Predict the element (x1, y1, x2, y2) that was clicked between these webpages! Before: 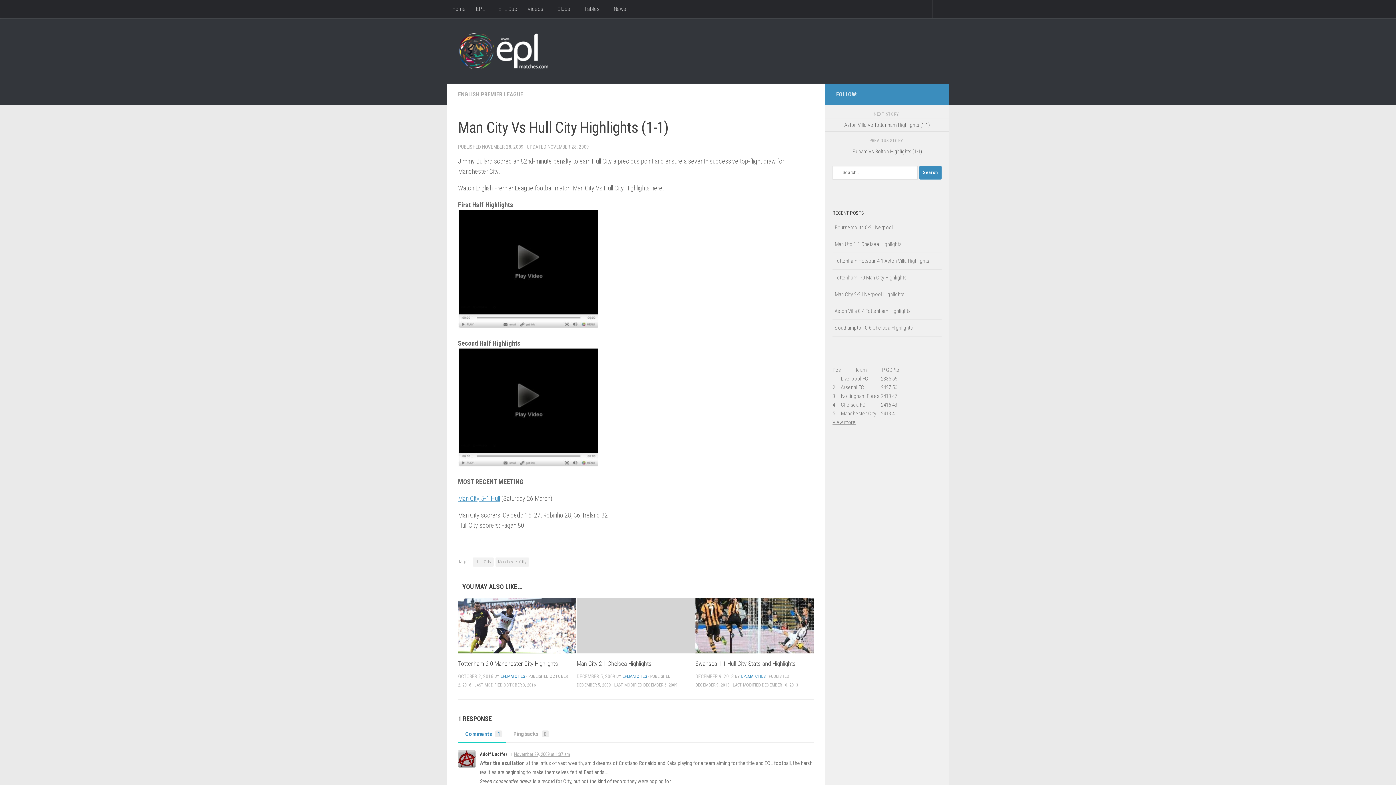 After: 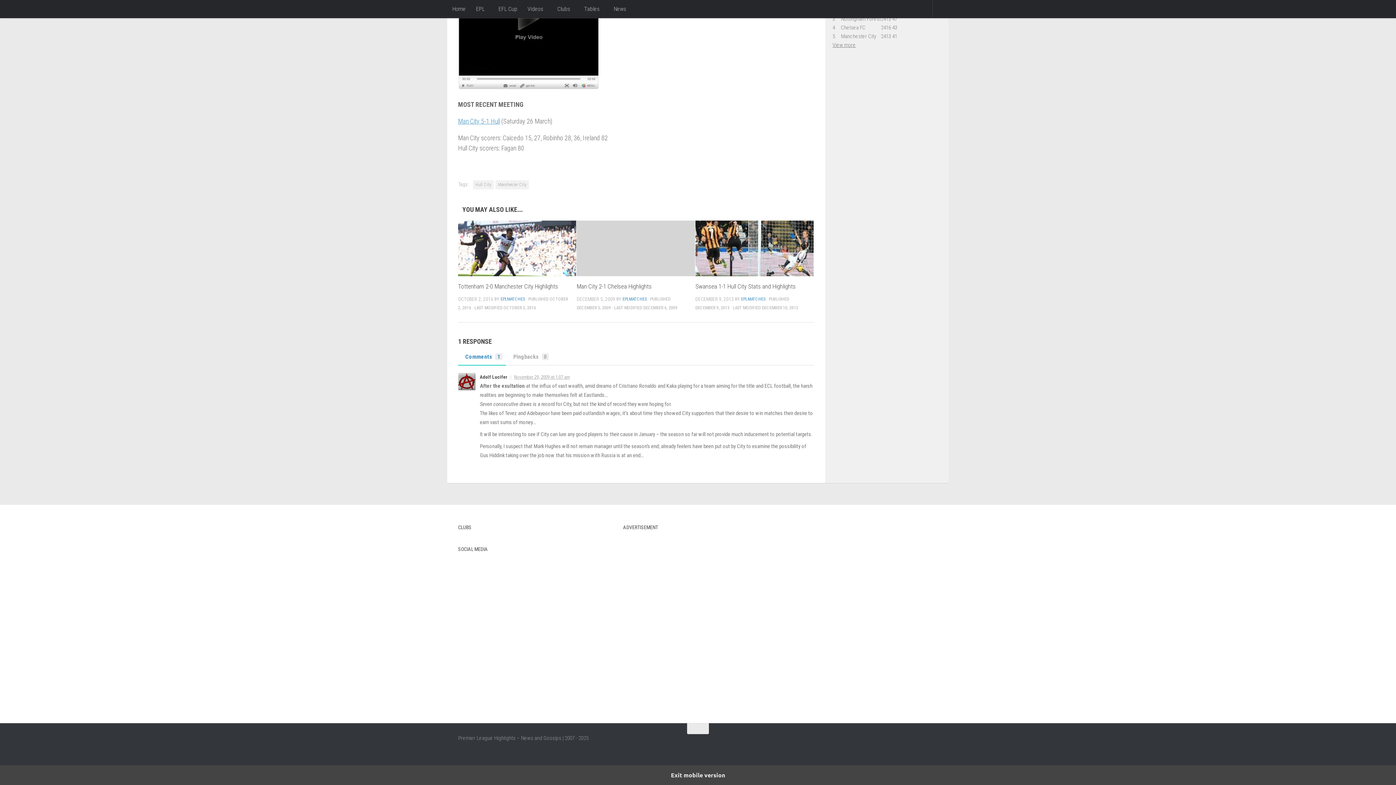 Action: label: November 29, 2009 at 1:07 am bbox: (514, 751, 569, 757)